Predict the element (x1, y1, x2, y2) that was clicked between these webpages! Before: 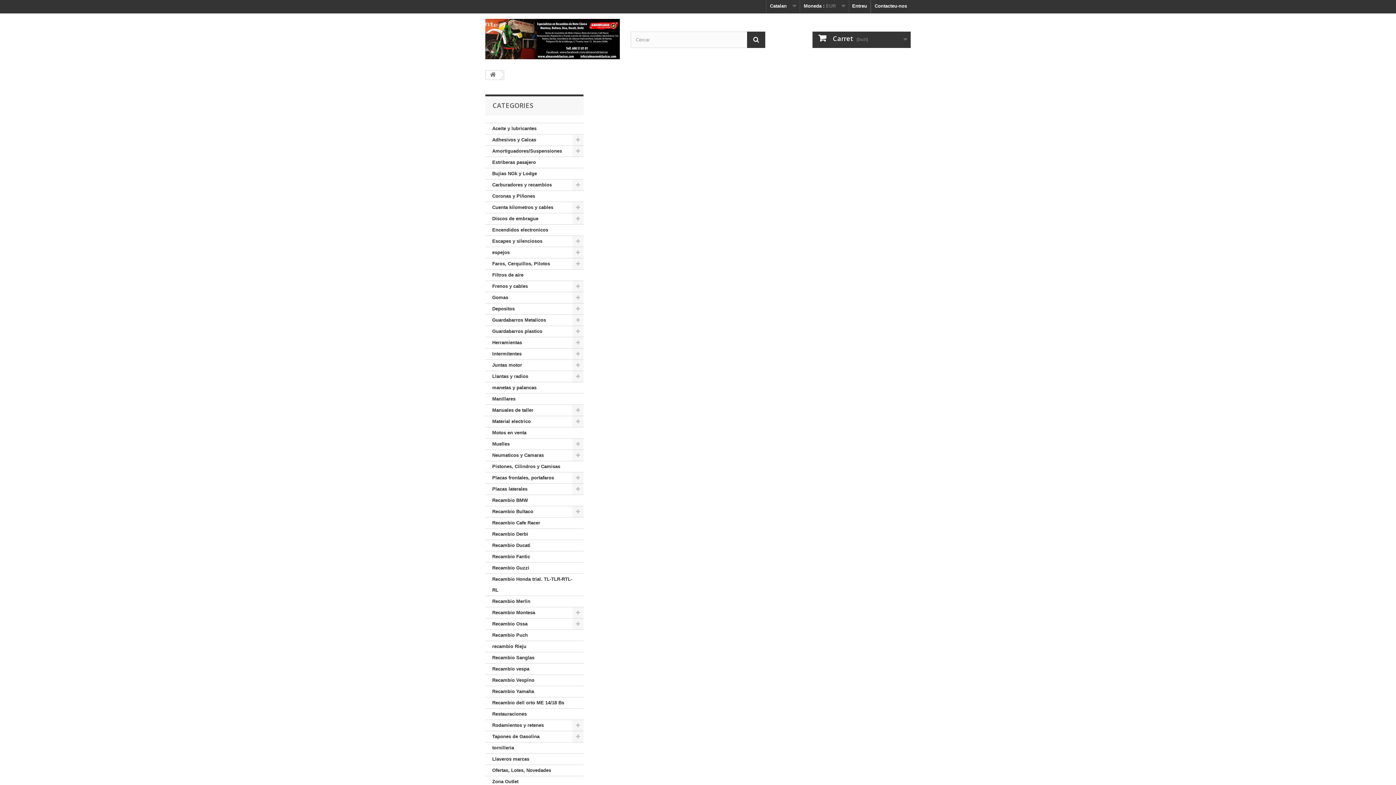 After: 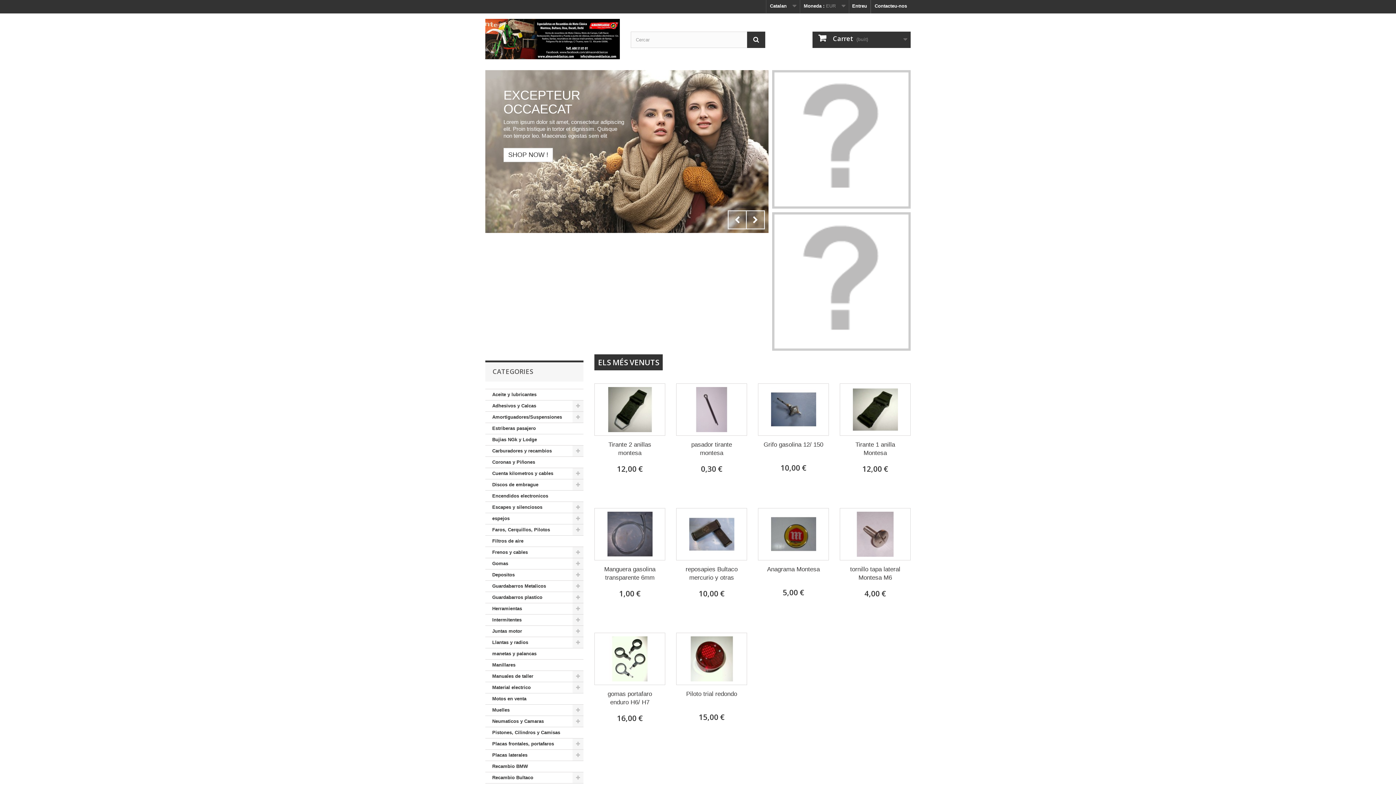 Action: bbox: (486, 70, 500, 79)